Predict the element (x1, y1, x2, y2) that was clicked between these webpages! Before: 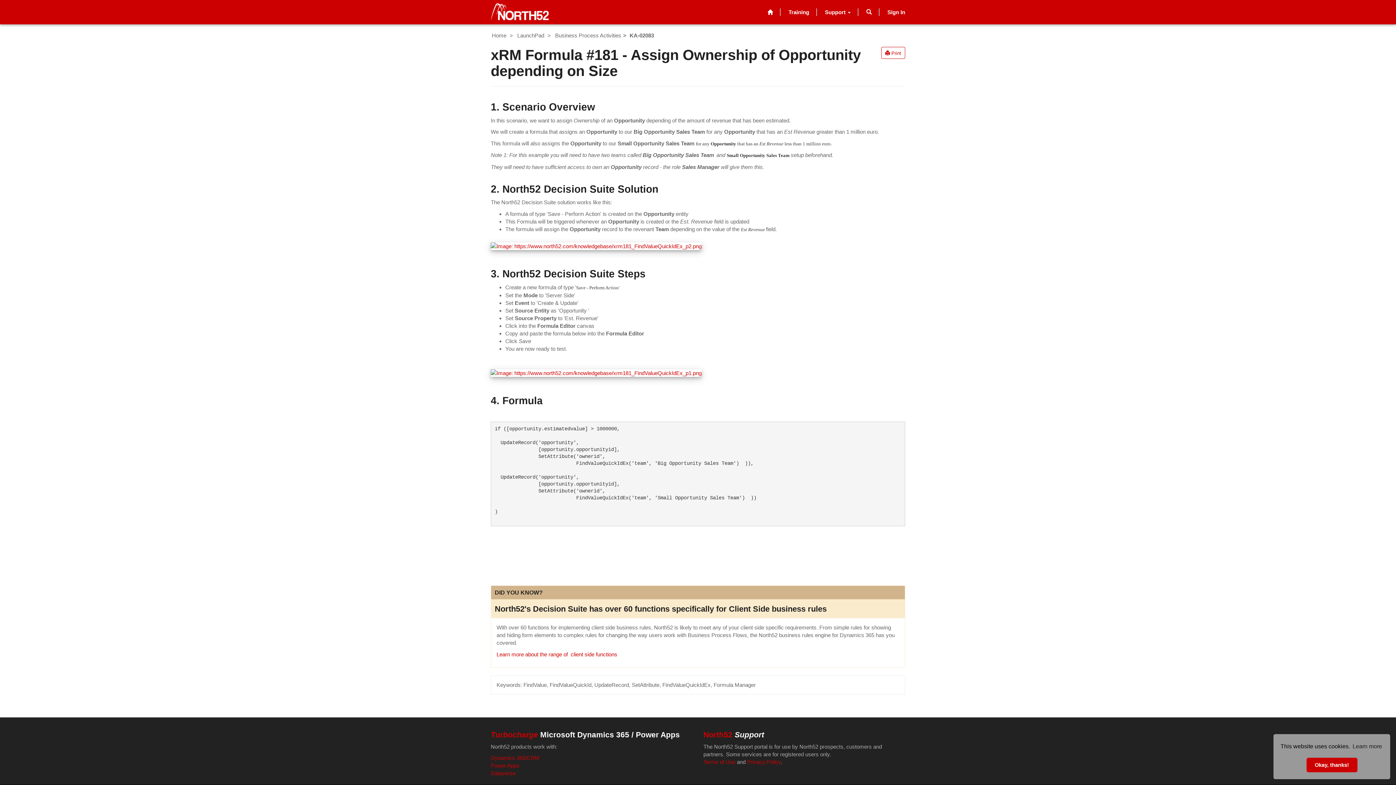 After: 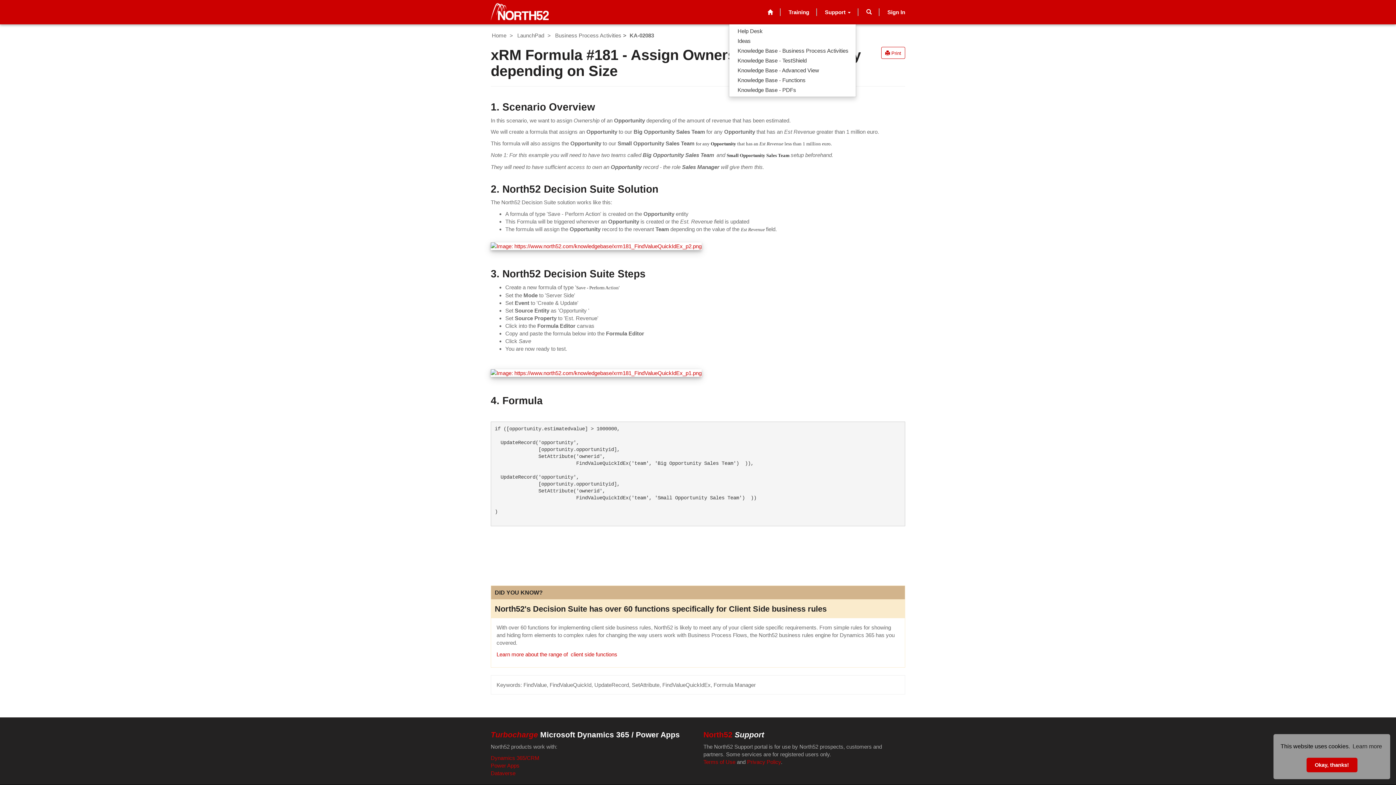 Action: label: Support bbox: (819, 2, 856, 21)